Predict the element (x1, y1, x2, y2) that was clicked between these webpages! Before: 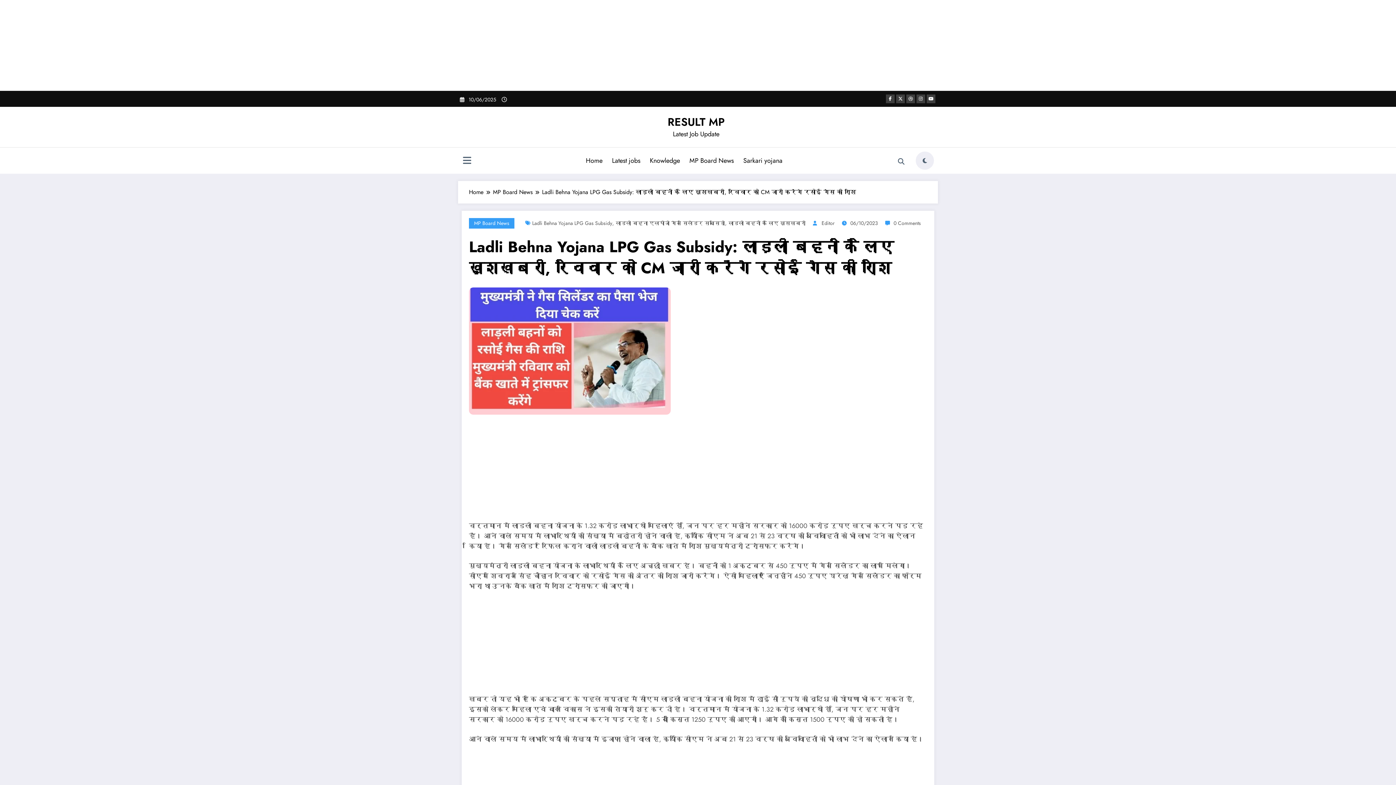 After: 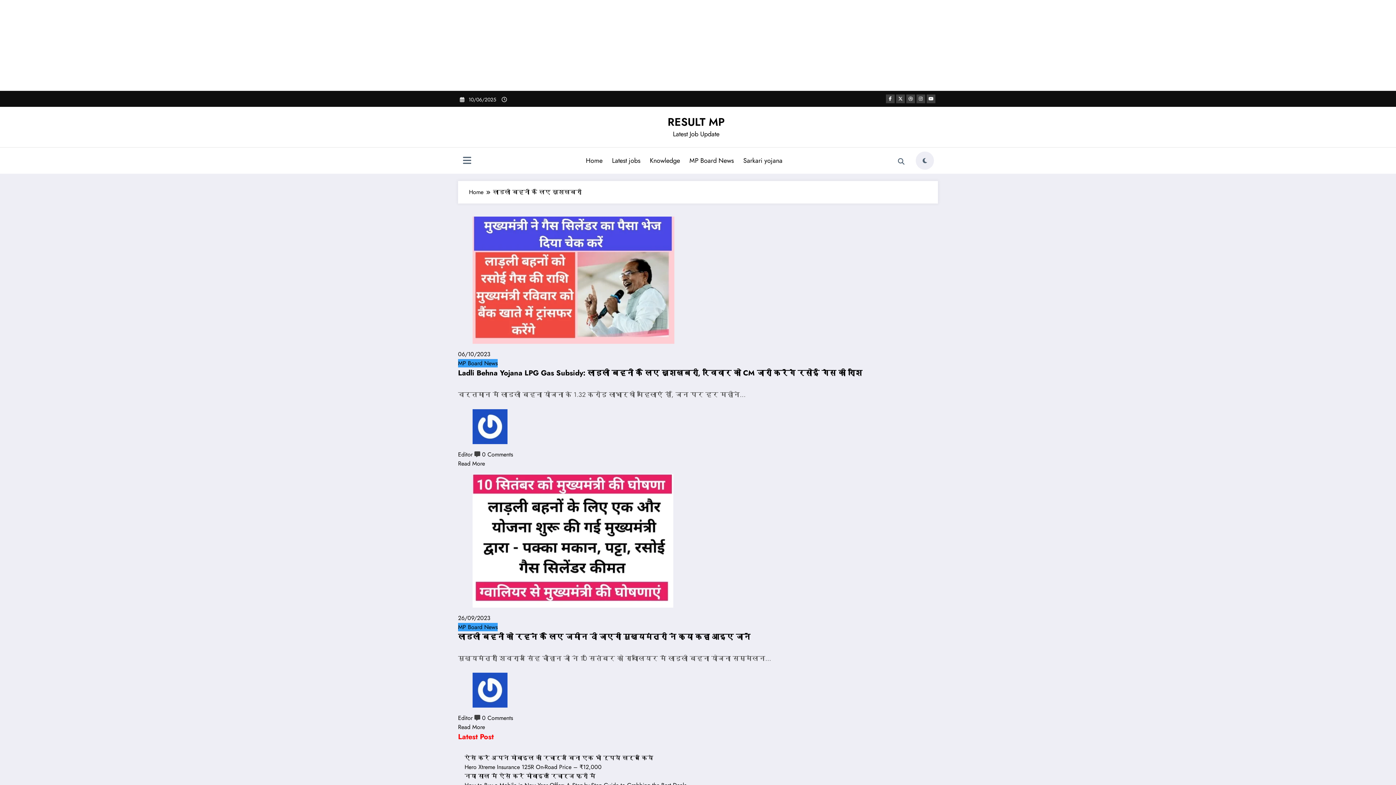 Action: label: लाडली बहनों के लिए खुशखबरी bbox: (728, 219, 805, 226)